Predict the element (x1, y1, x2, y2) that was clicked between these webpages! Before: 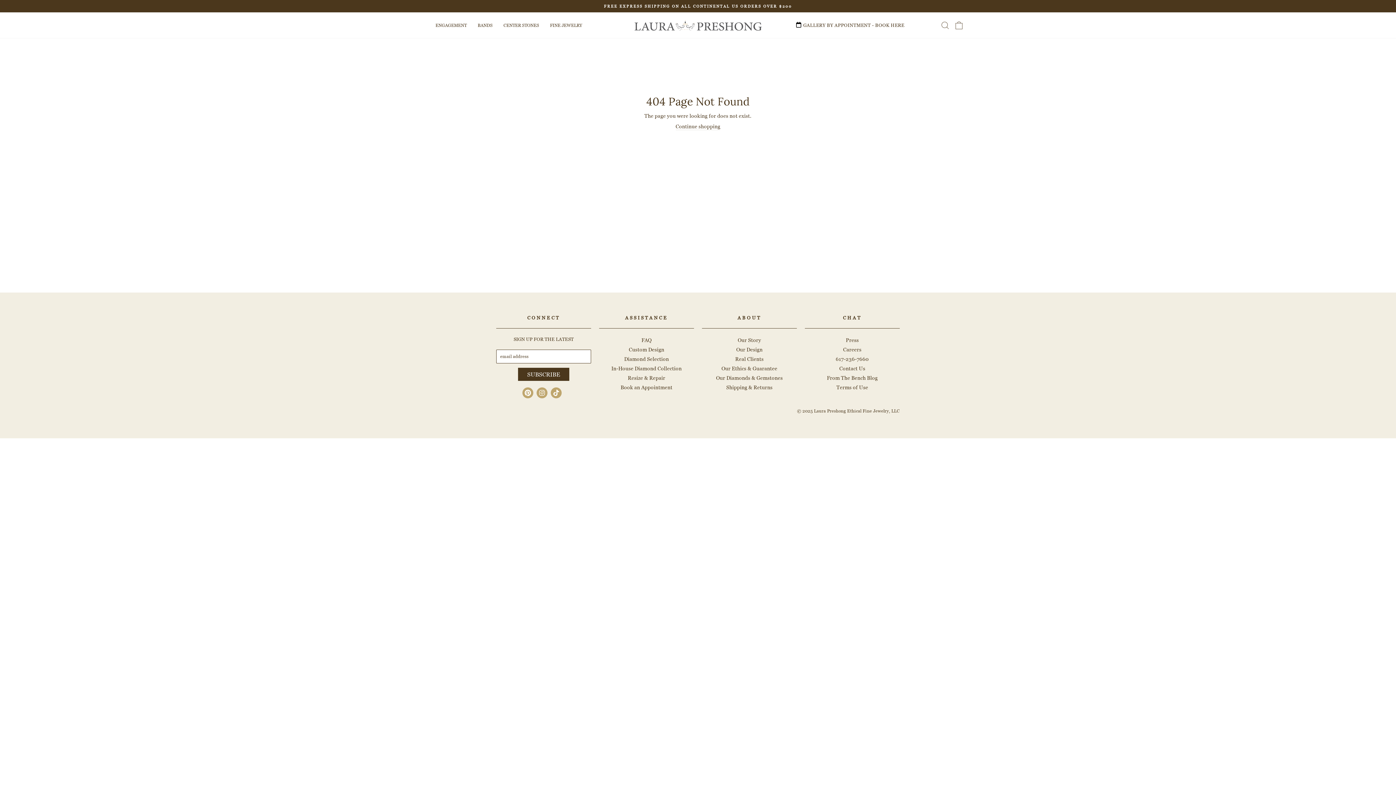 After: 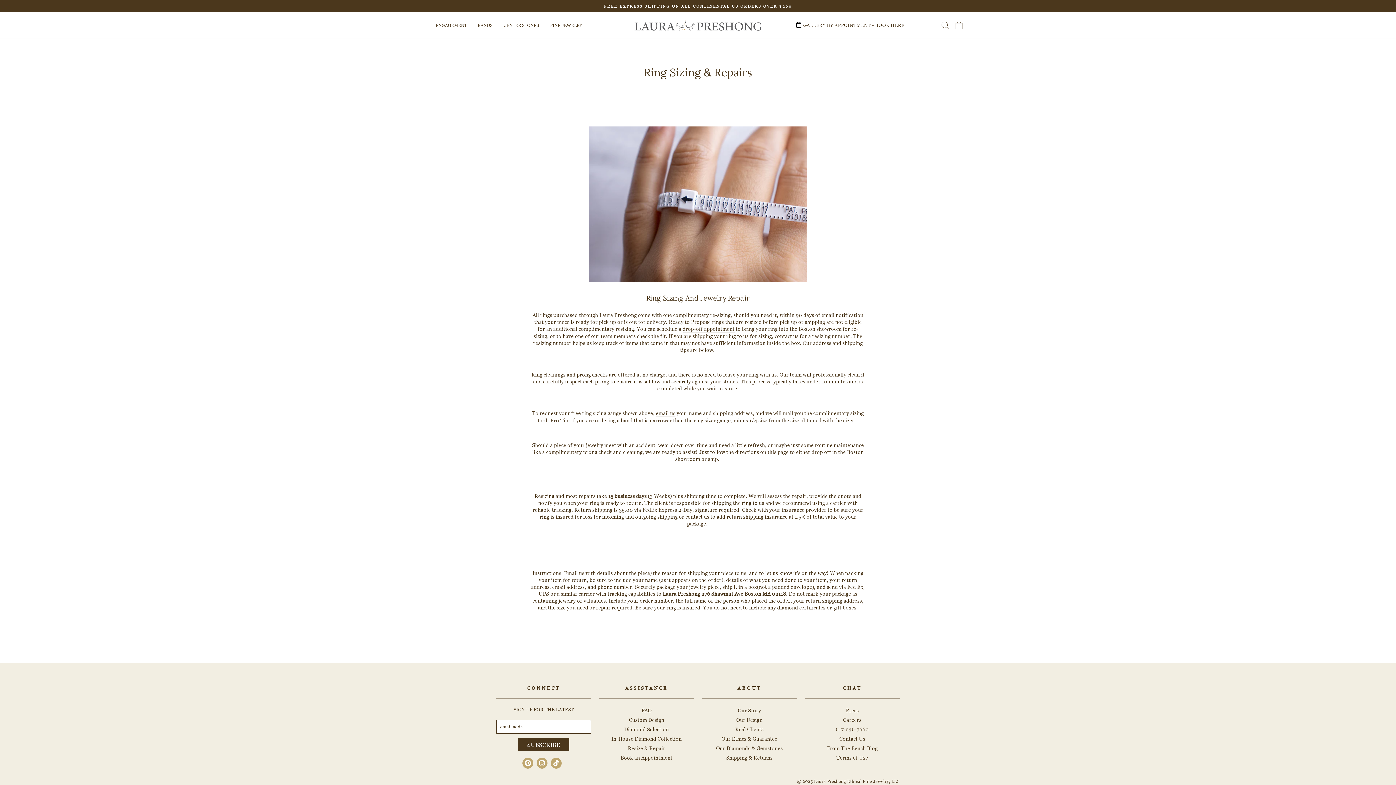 Action: label: Resize & Repair bbox: (627, 373, 665, 382)